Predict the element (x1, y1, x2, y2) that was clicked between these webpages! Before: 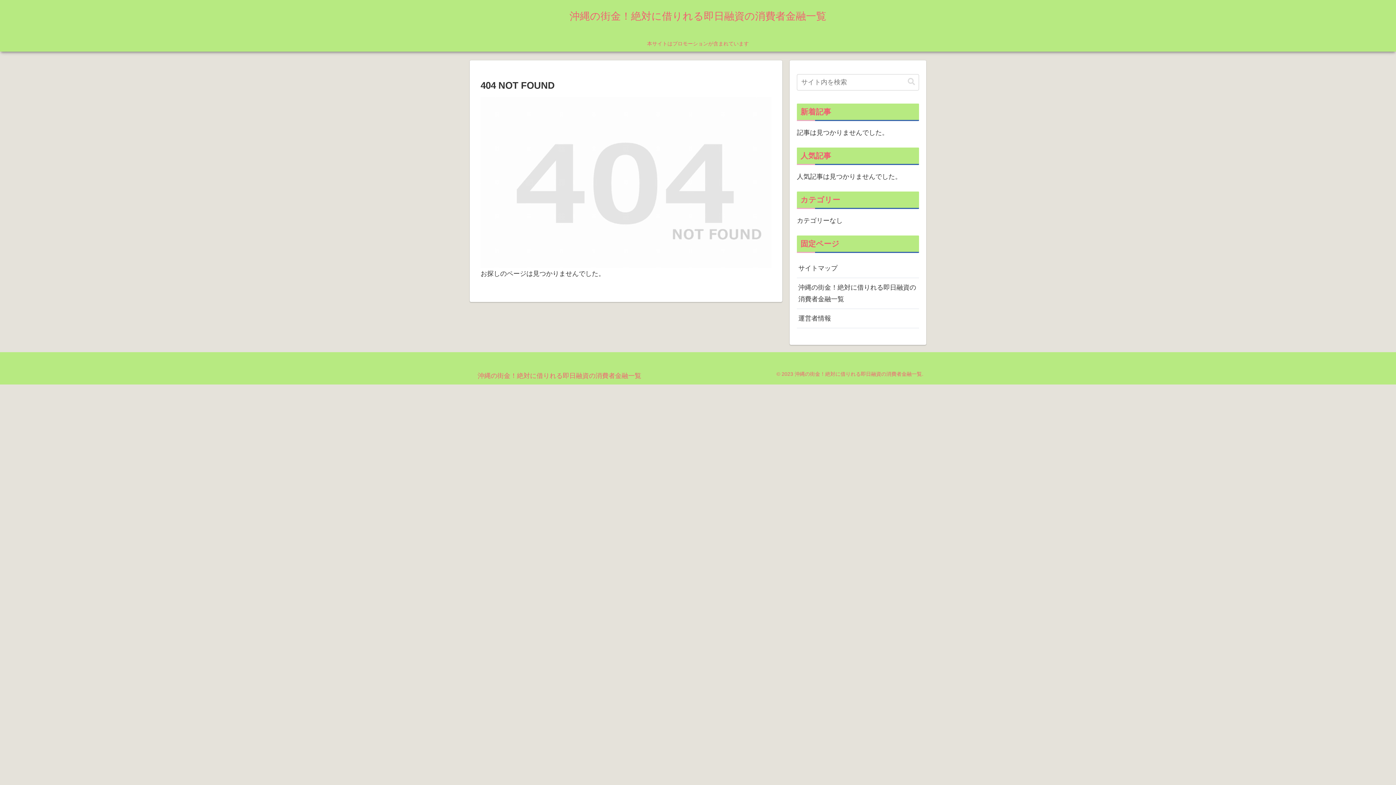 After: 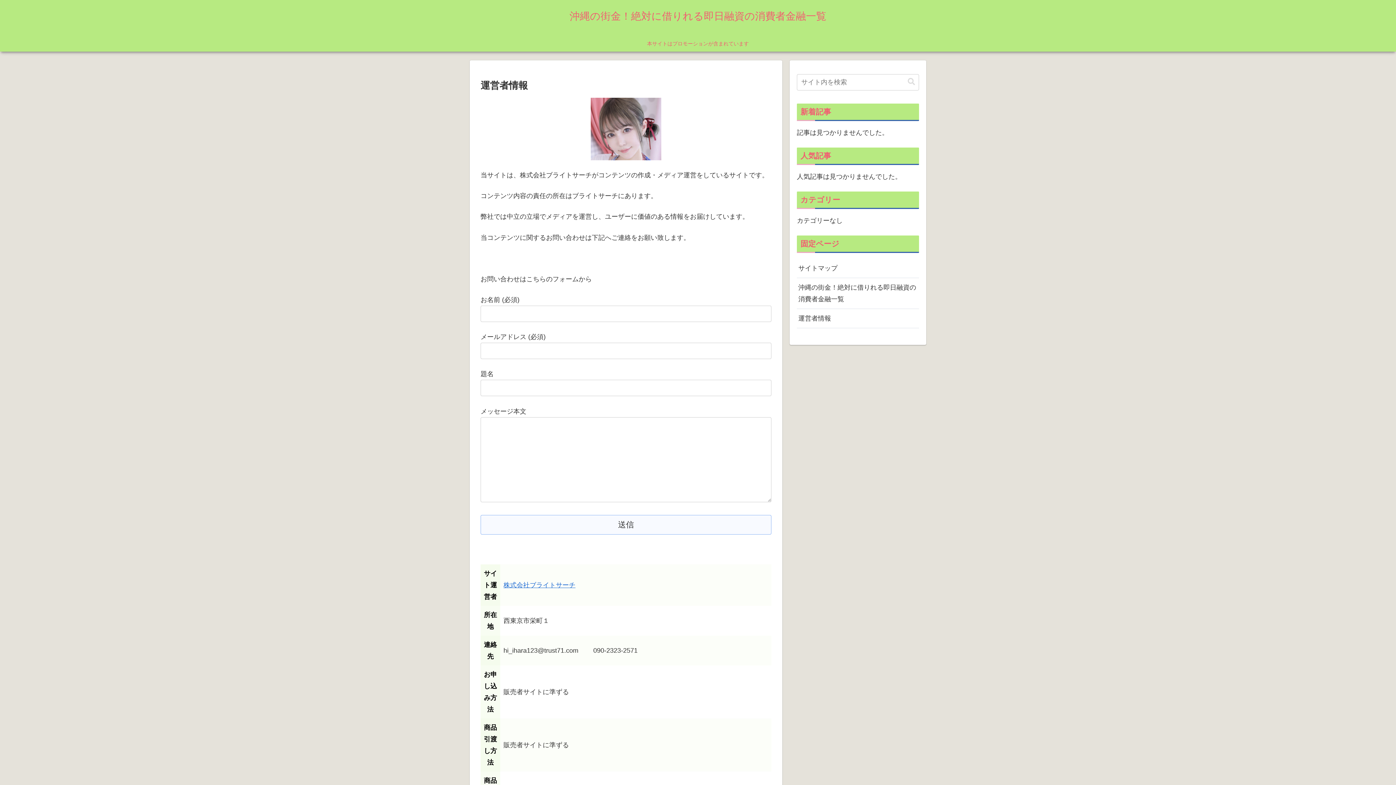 Action: label: 運営者情報 bbox: (797, 309, 919, 328)